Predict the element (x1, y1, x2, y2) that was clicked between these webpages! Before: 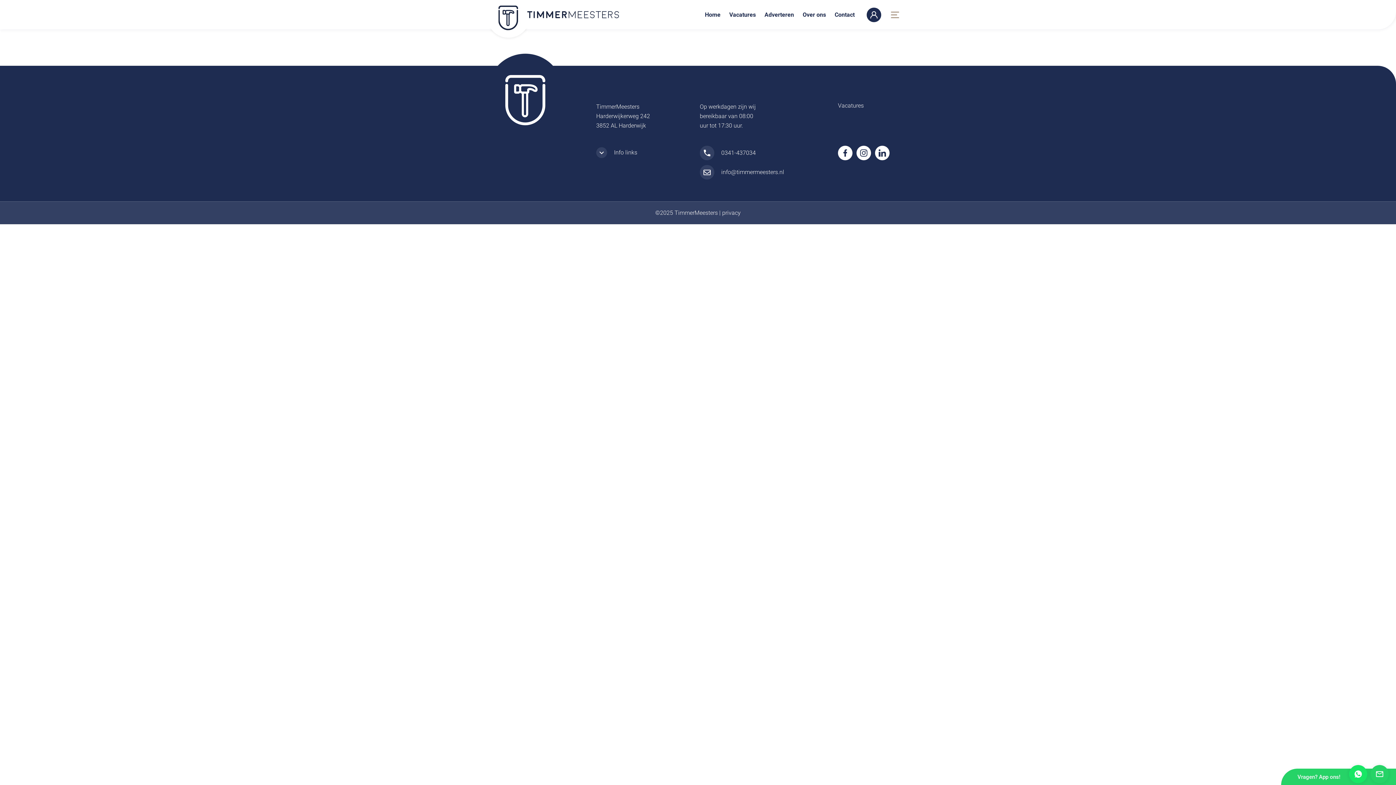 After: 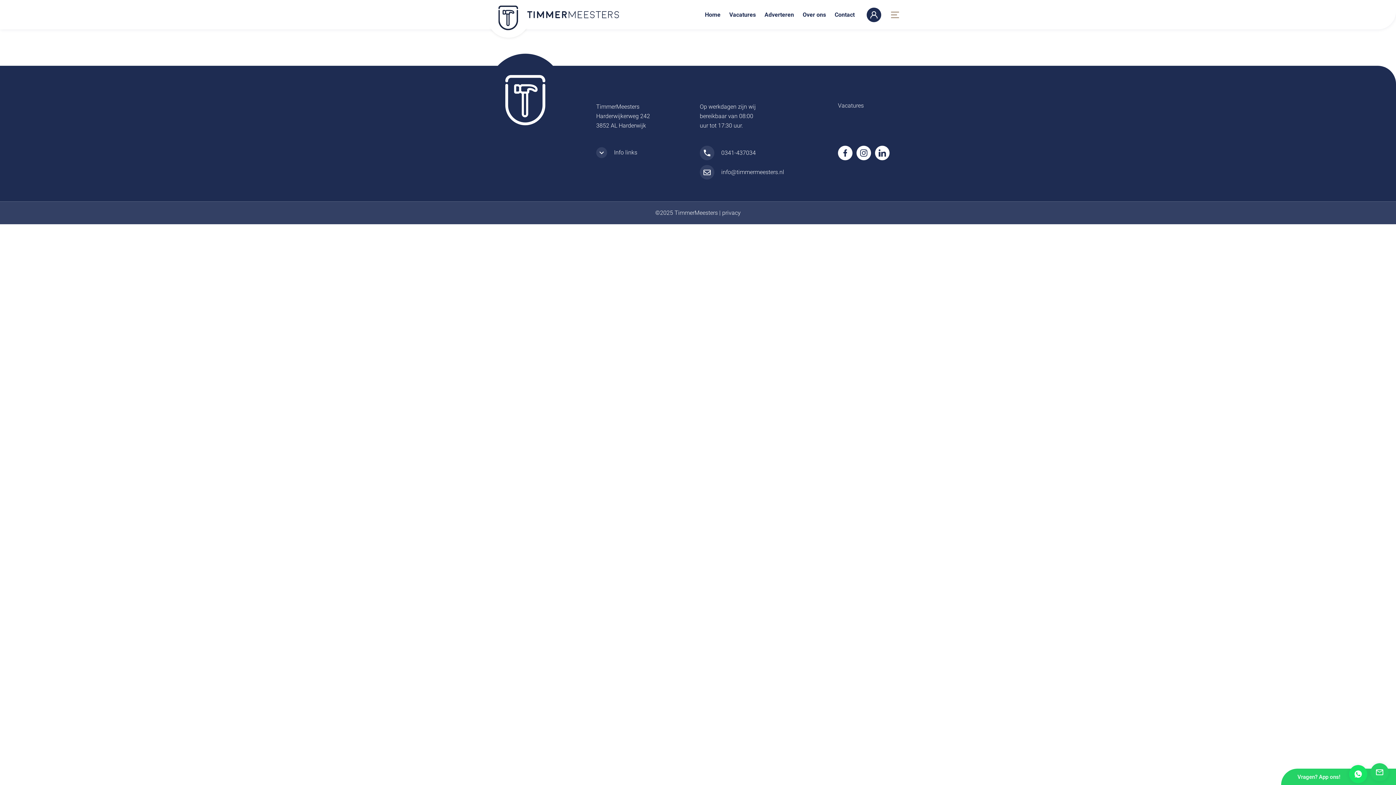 Action: label: Mail  bbox: (1370, 765, 1389, 783)